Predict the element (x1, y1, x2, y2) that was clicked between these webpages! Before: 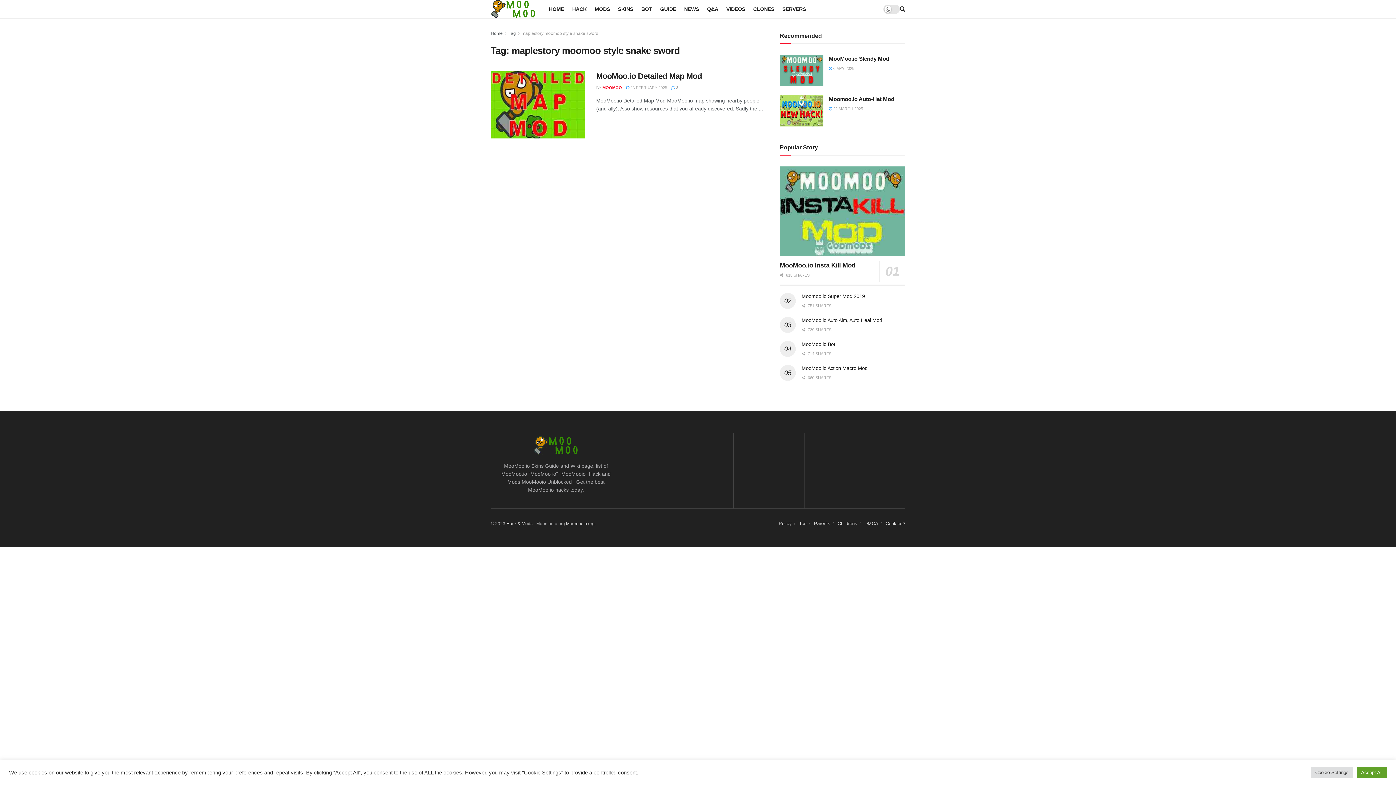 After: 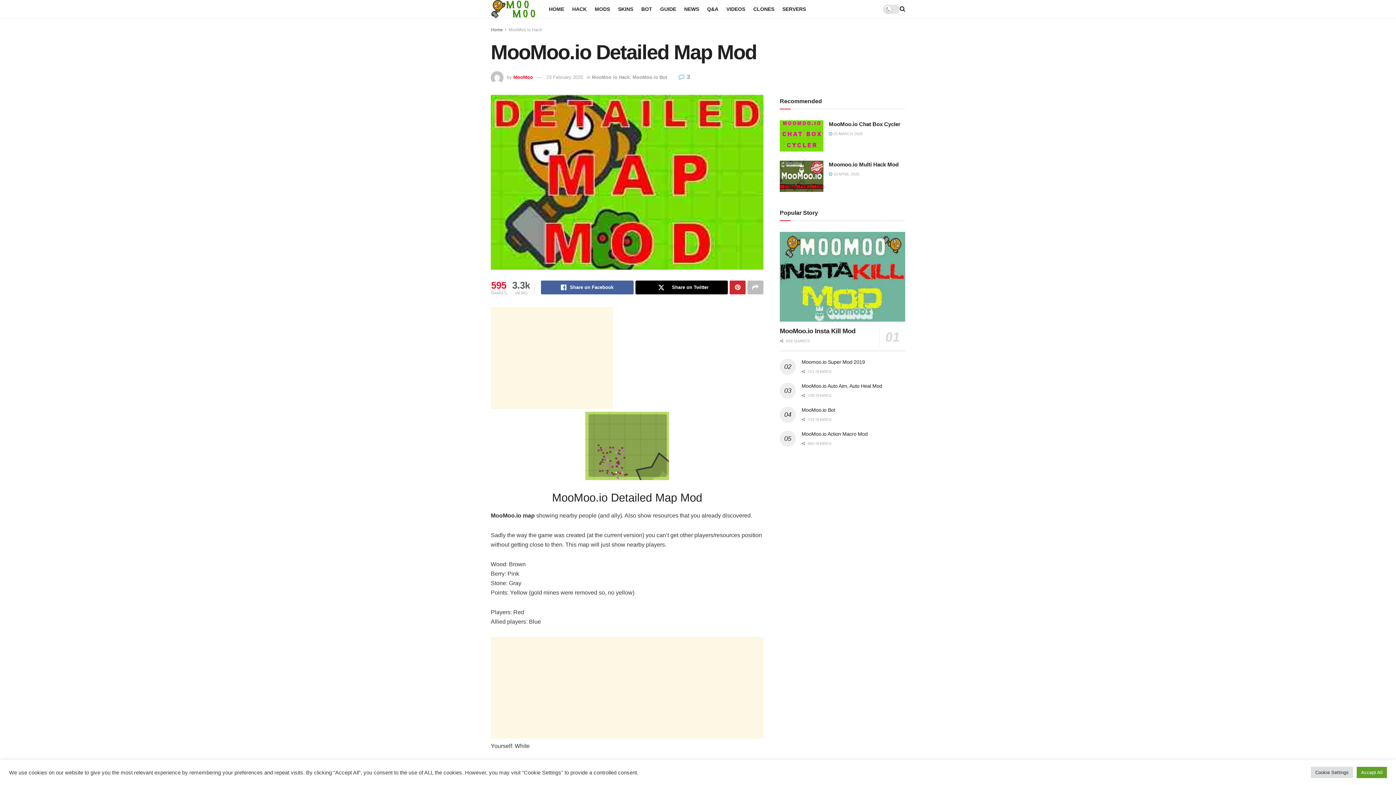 Action: label: MooMoo.io Detailed Map Mod bbox: (596, 71, 702, 80)